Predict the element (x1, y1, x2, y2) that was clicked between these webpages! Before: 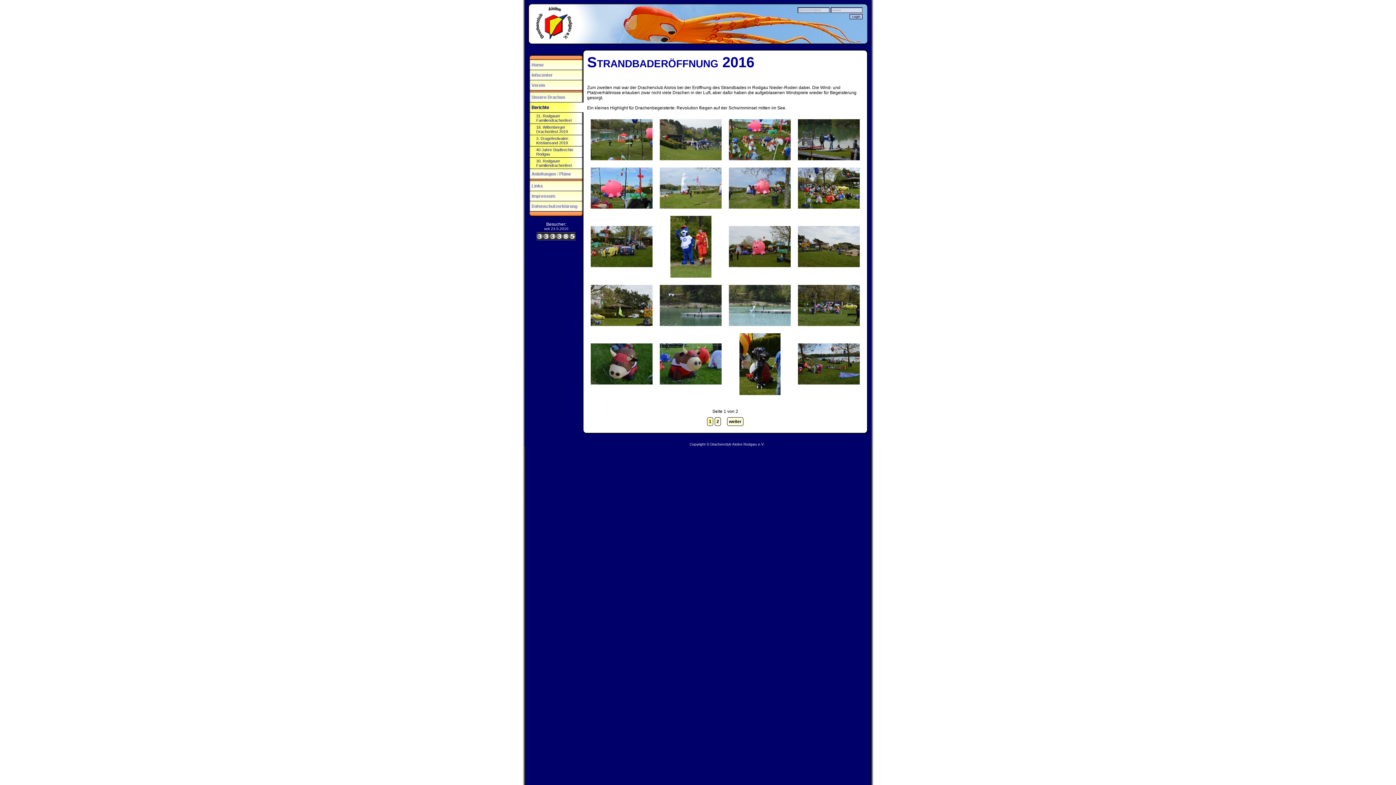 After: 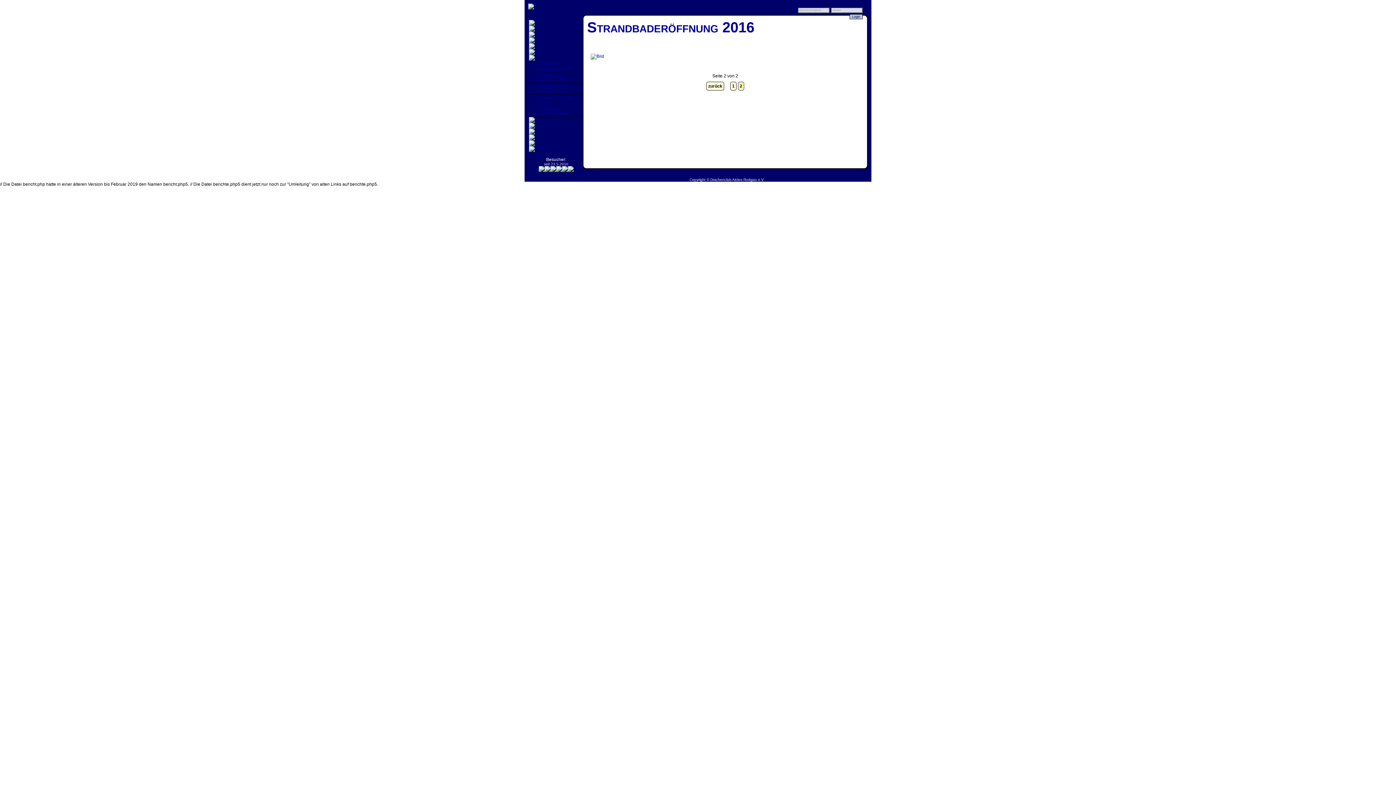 Action: label: 2 bbox: (714, 417, 721, 426)